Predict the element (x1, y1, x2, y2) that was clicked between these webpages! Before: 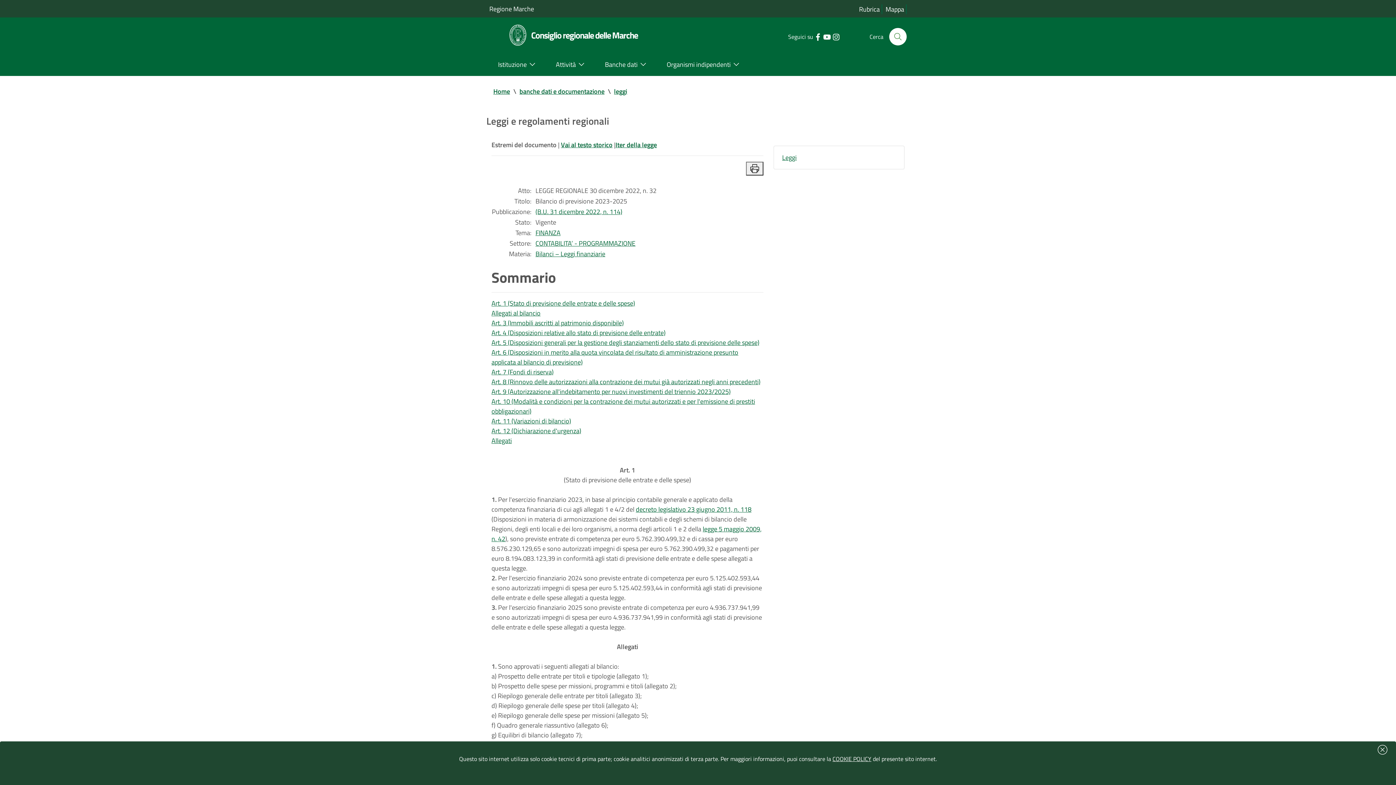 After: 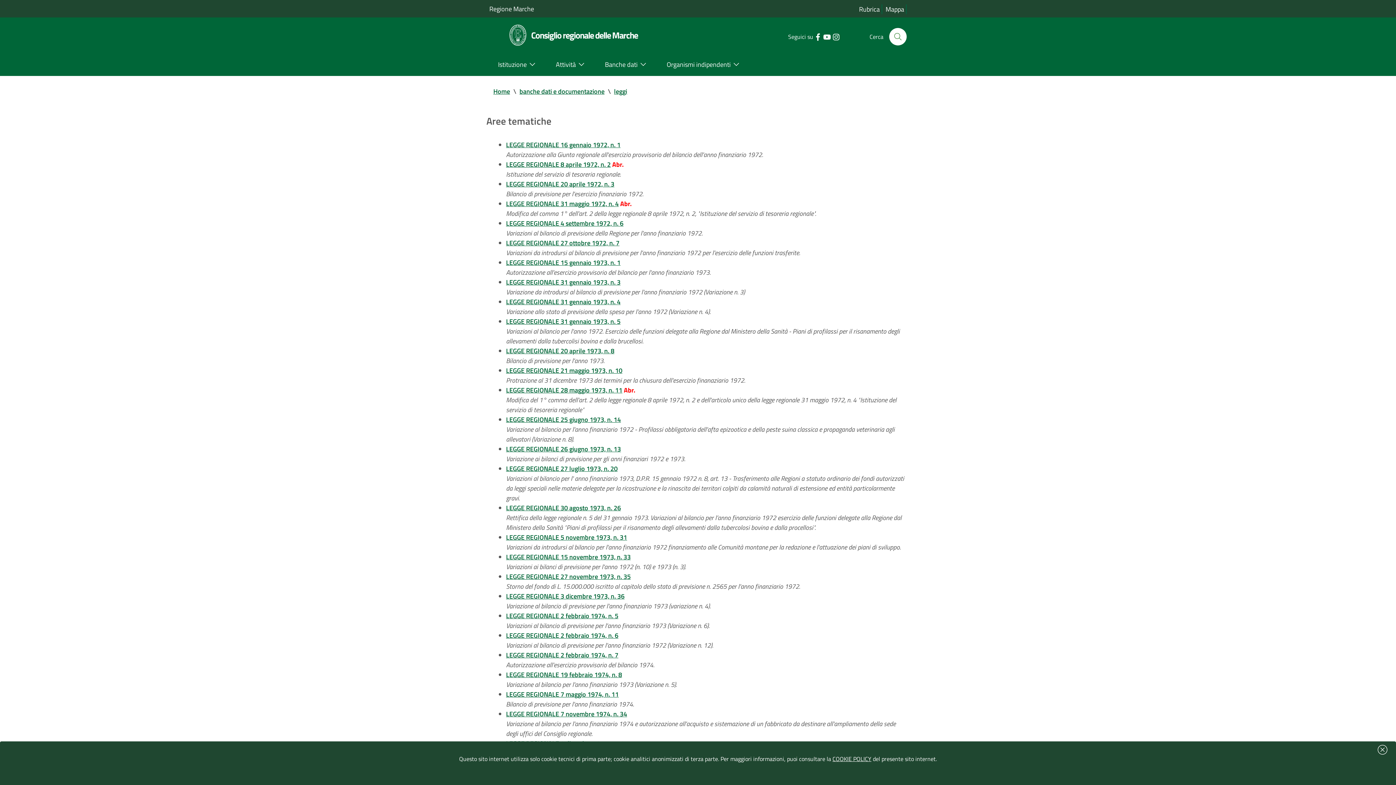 Action: label: CONTABILITA’ - PROGRAMMAZIONE bbox: (535, 238, 635, 248)